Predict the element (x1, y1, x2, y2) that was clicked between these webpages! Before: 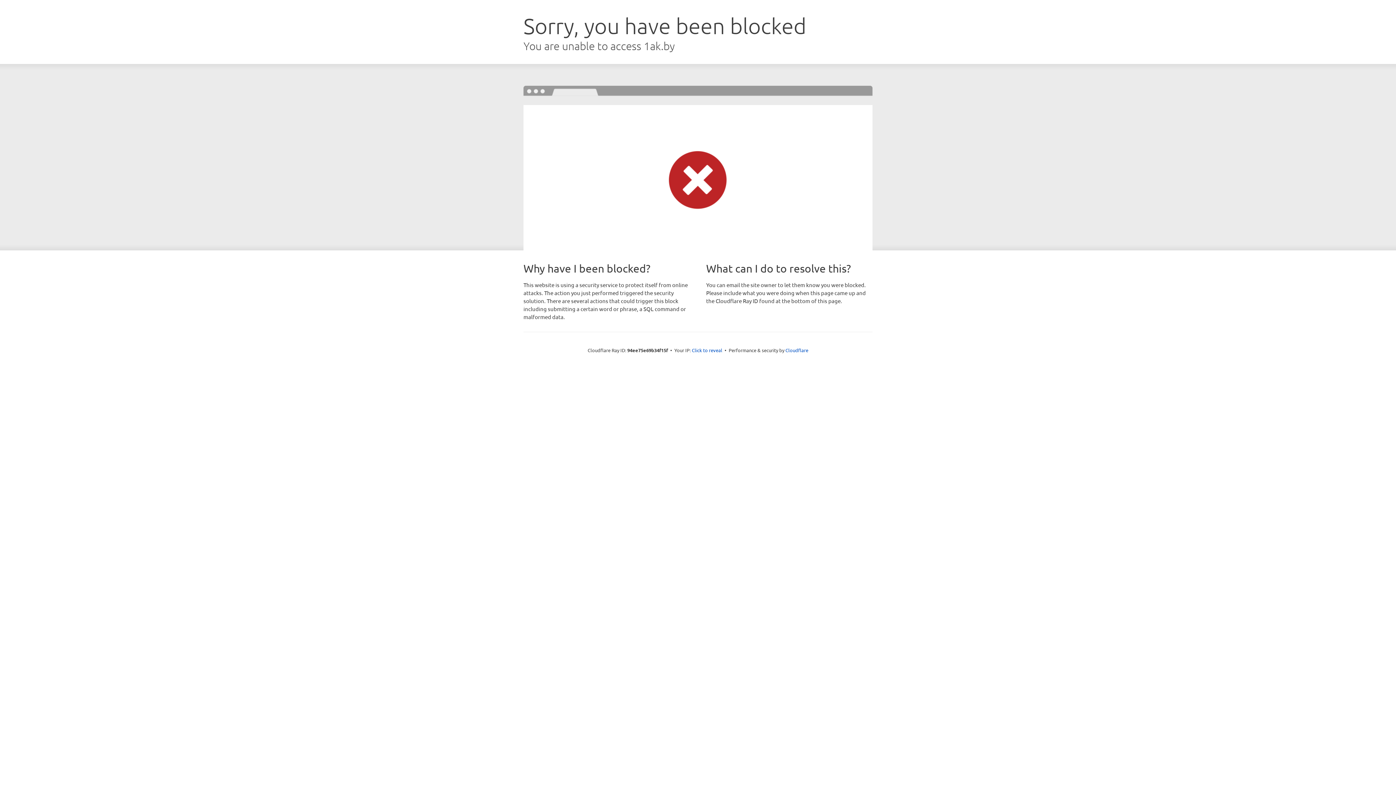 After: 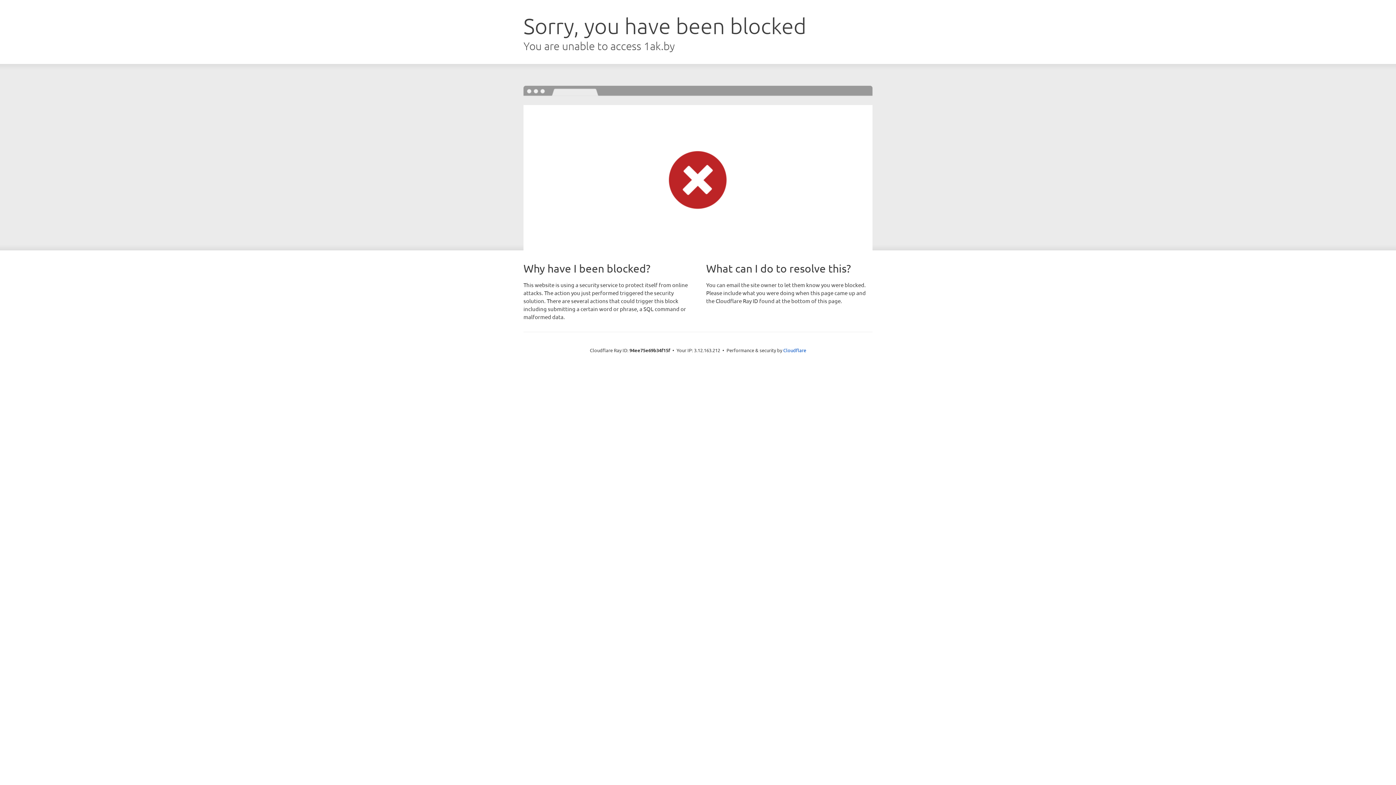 Action: label: Click to reveal bbox: (692, 346, 722, 353)